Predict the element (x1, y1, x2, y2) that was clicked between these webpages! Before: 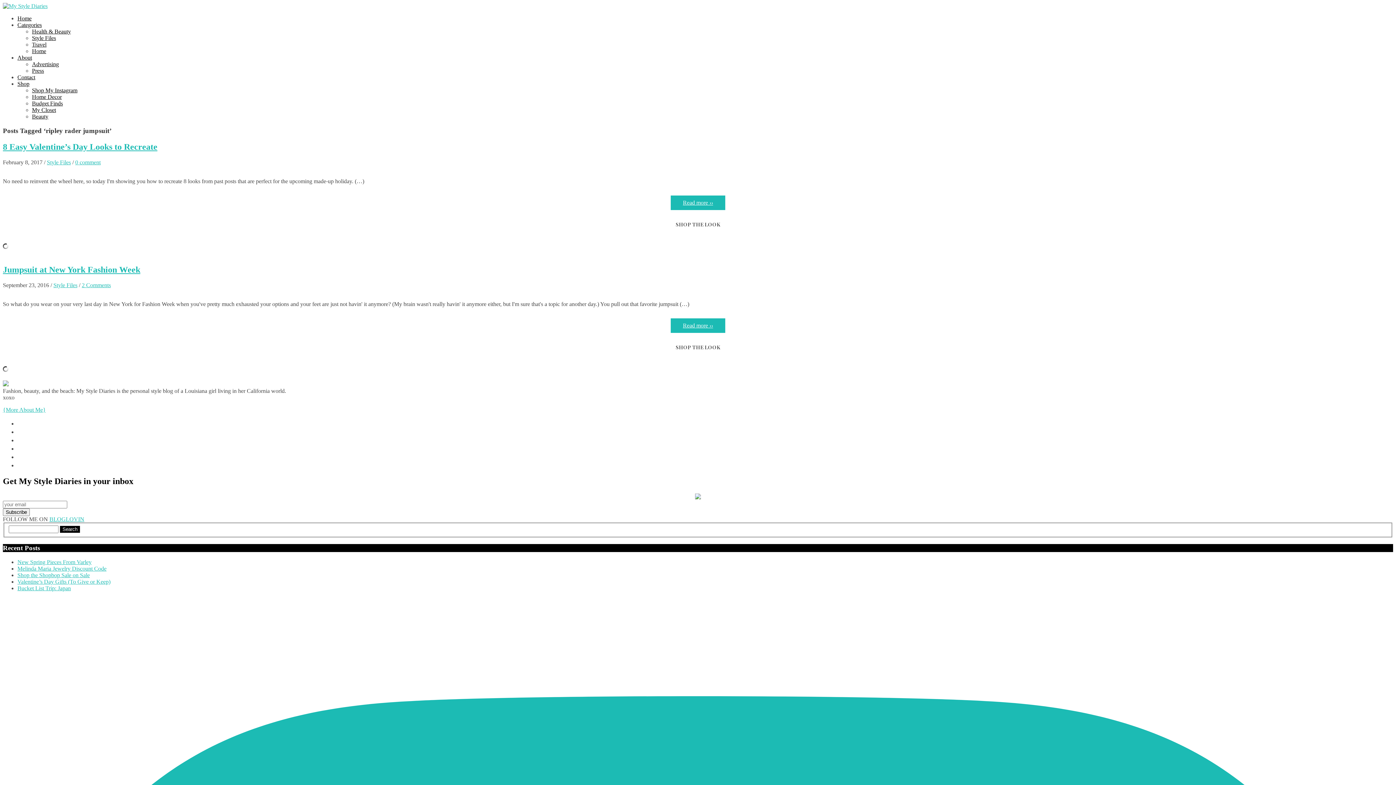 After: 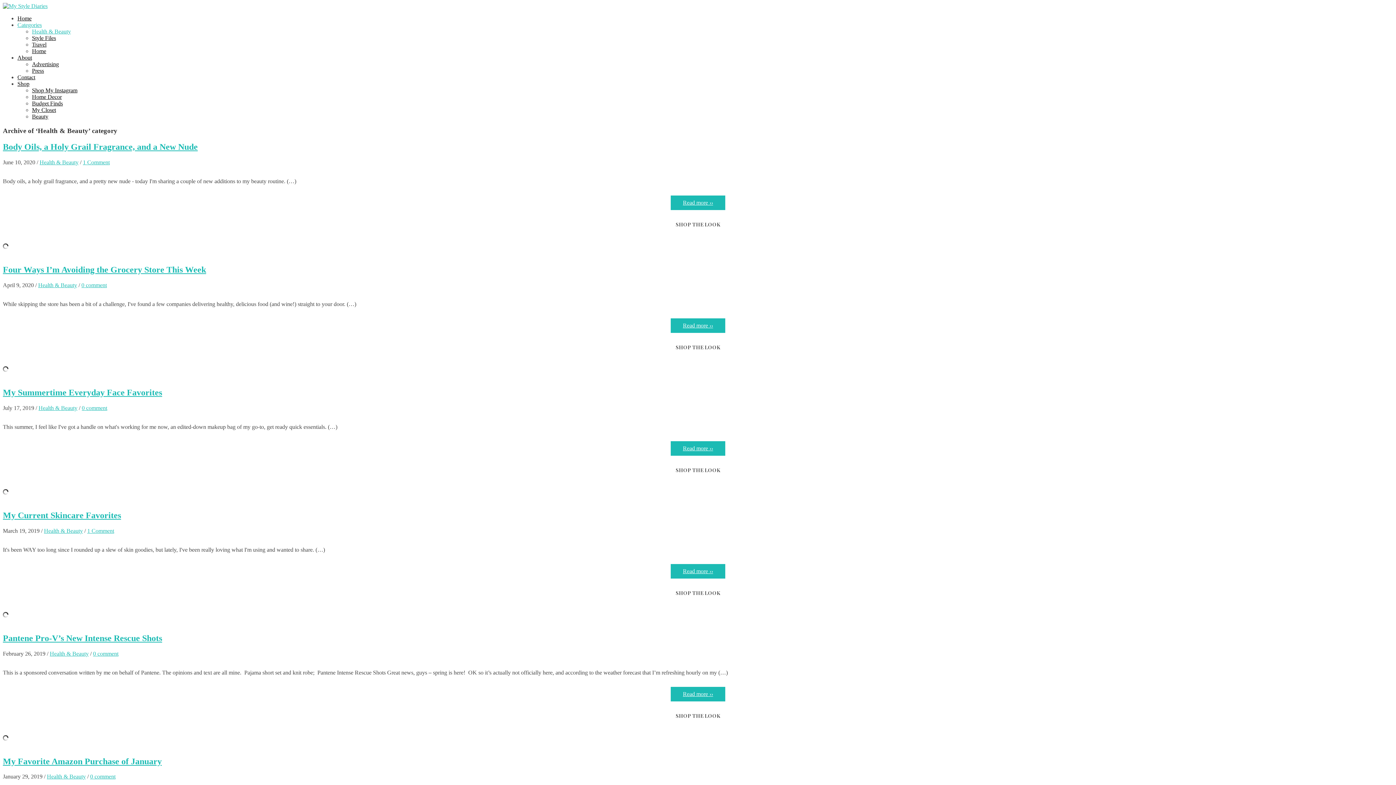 Action: bbox: (32, 28, 70, 34) label: Health & Beauty